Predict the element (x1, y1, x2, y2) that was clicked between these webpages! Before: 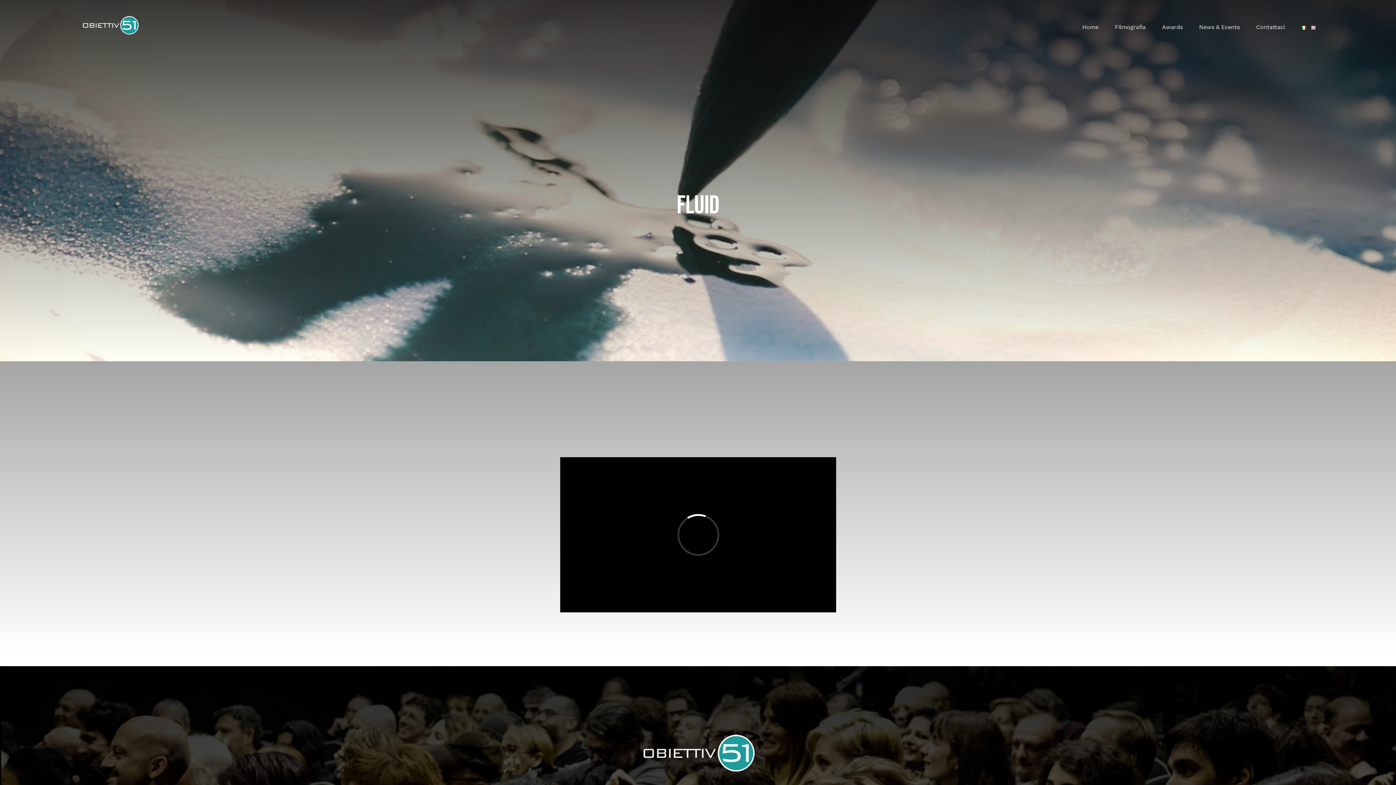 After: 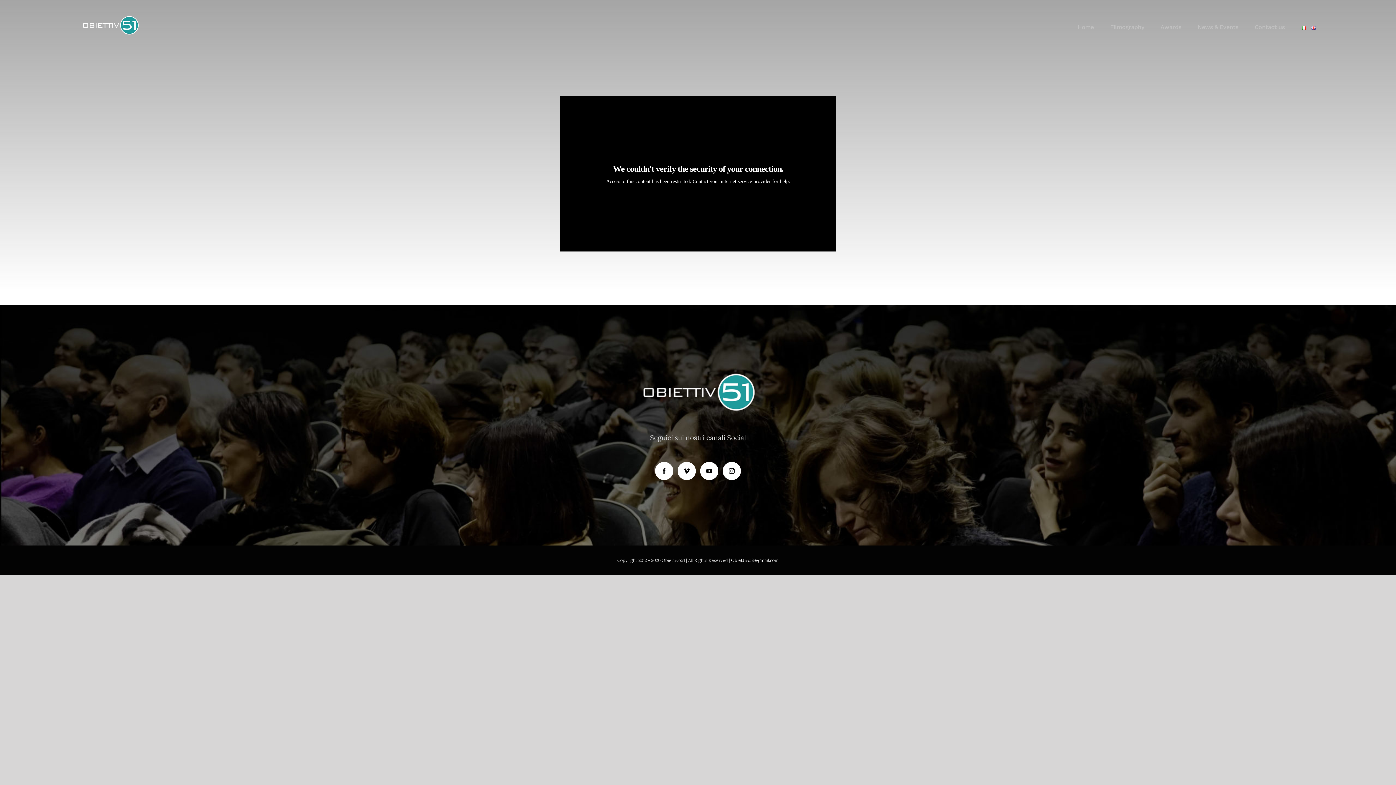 Action: bbox: (1310, 14, 1316, 40)